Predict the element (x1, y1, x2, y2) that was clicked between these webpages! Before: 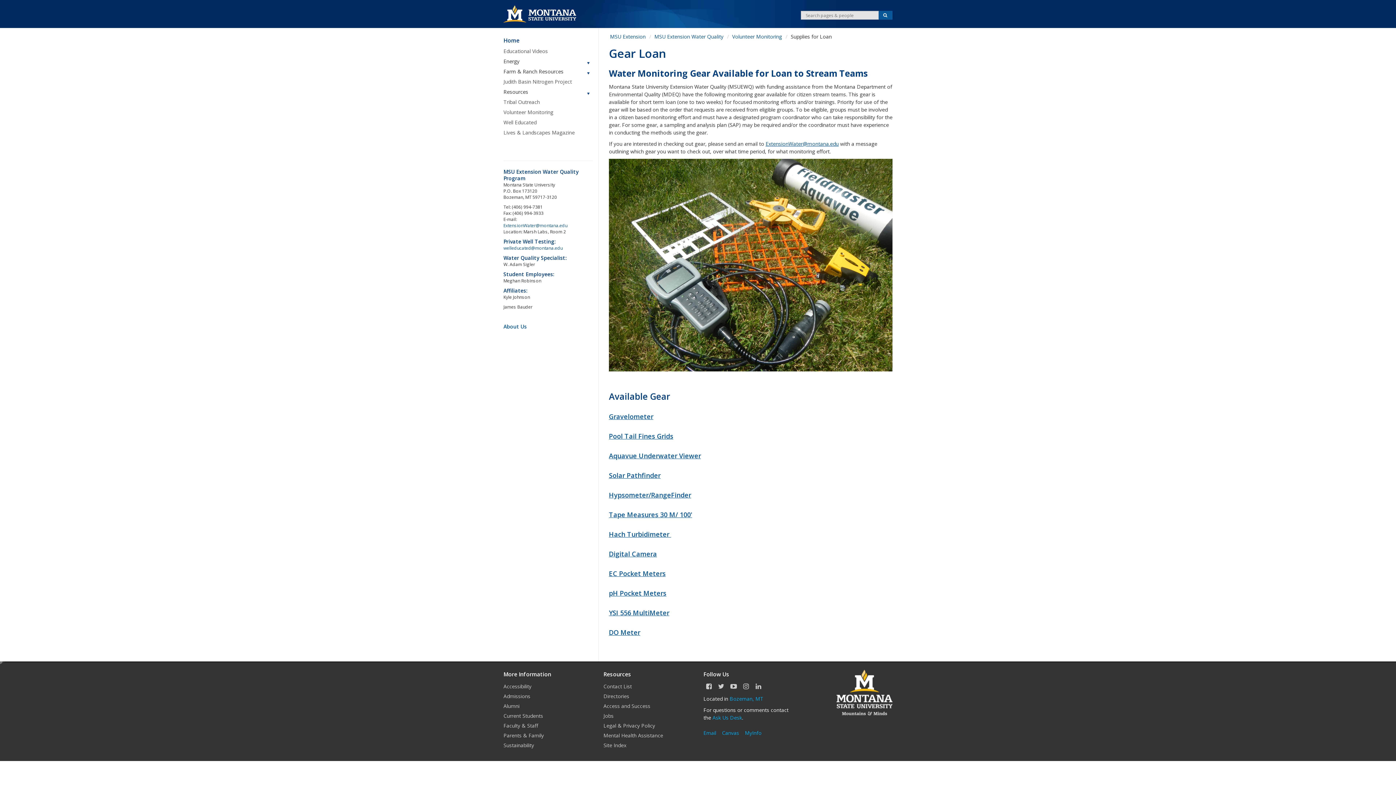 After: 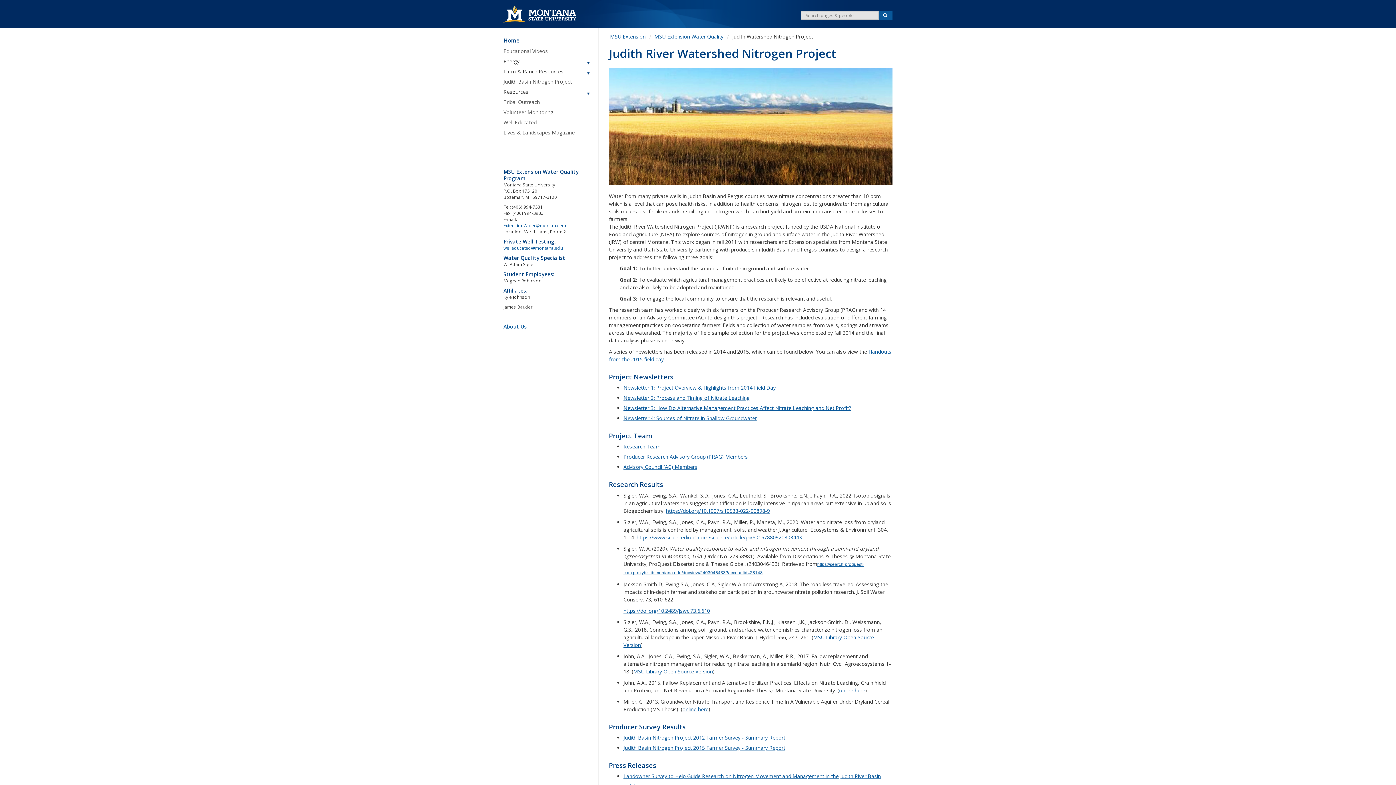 Action: label: Judith Basin Nitrogen Project bbox: (503, 77, 590, 85)